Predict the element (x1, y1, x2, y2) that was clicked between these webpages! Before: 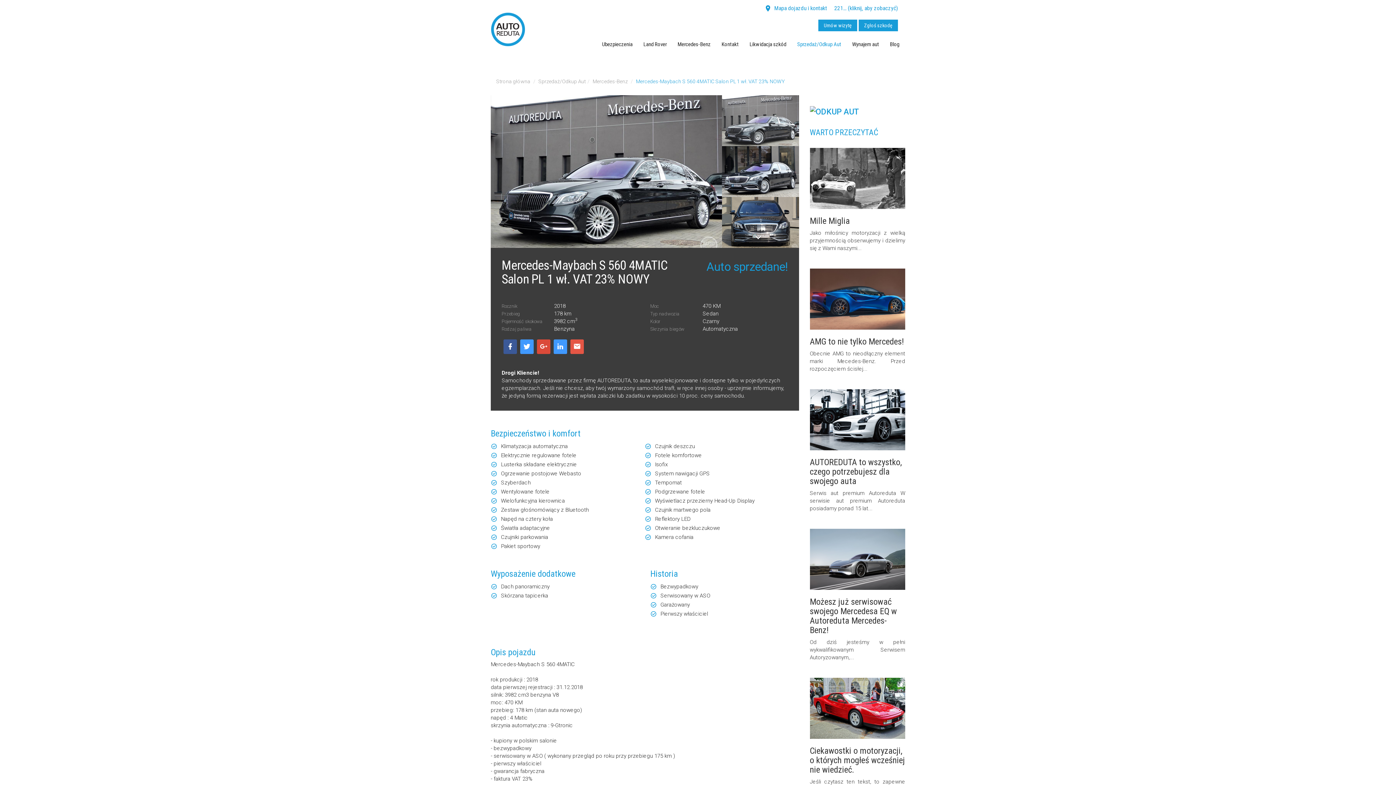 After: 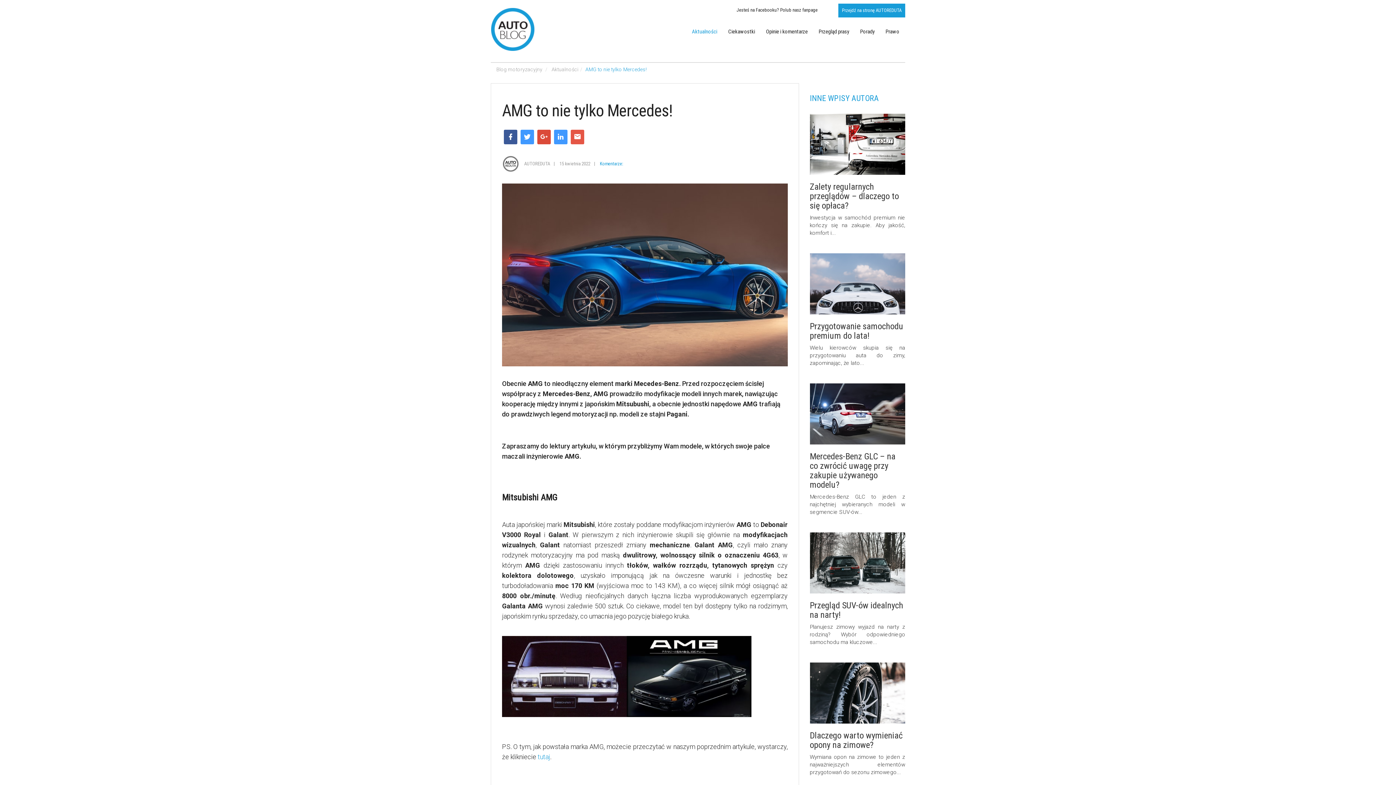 Action: bbox: (810, 268, 905, 329)